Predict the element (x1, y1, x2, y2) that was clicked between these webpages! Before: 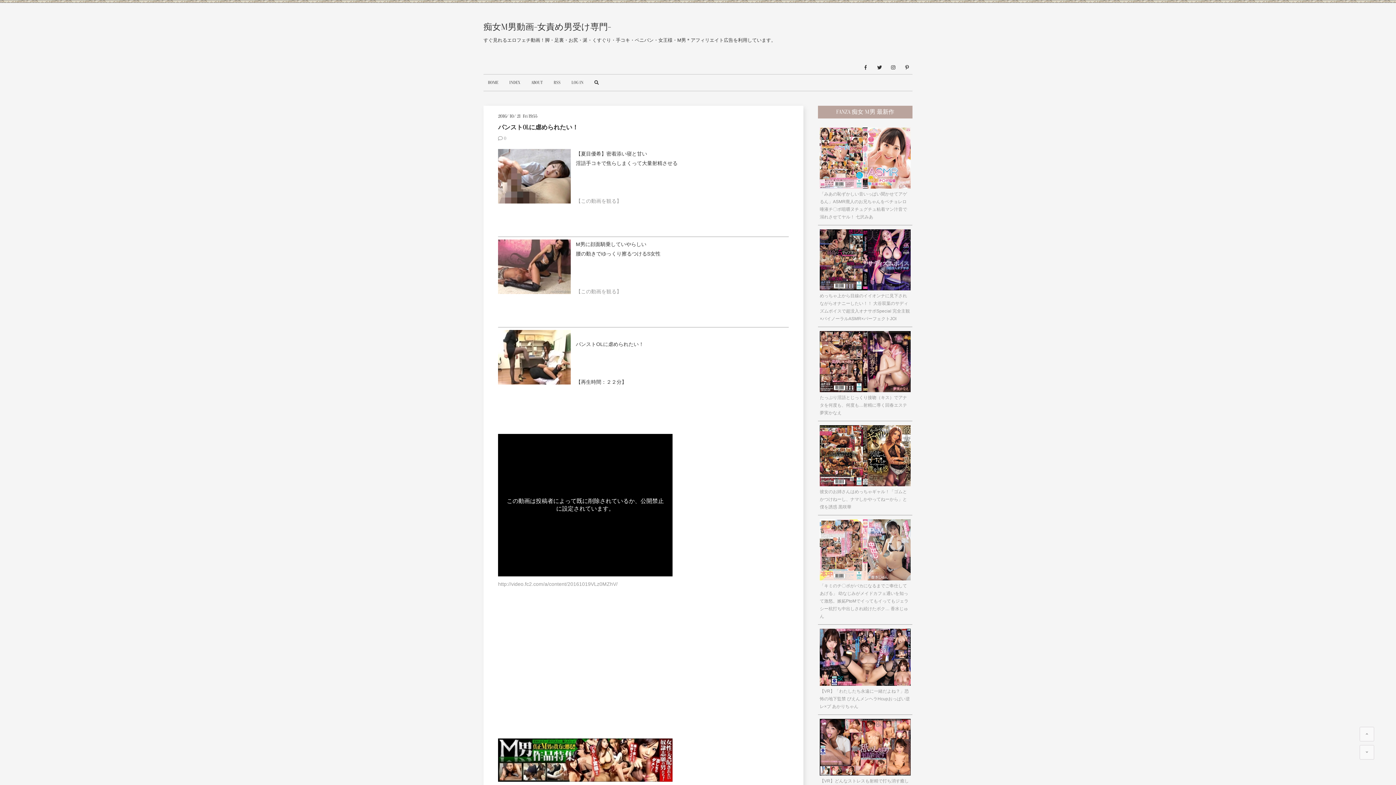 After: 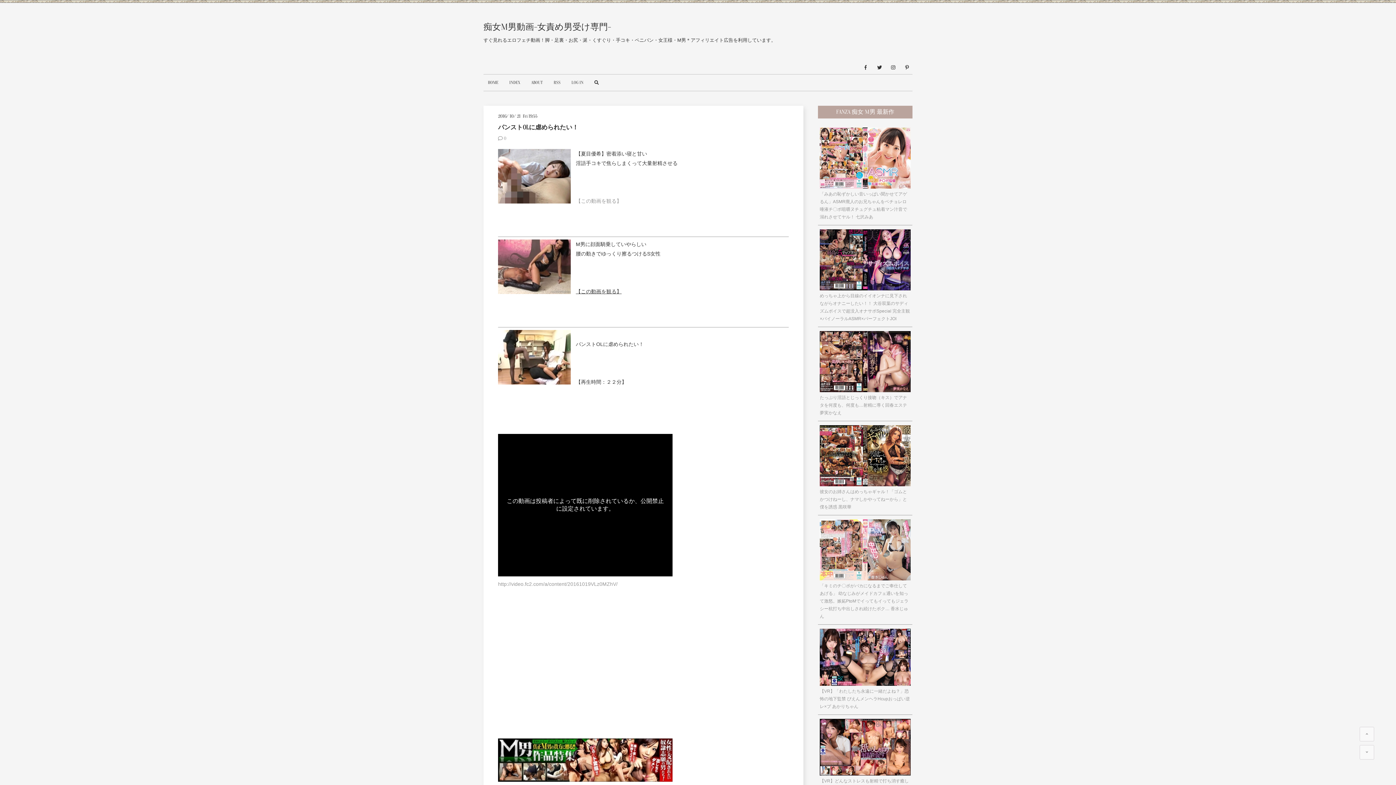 Action: label: 【この動画を観る】 bbox: (576, 288, 621, 294)